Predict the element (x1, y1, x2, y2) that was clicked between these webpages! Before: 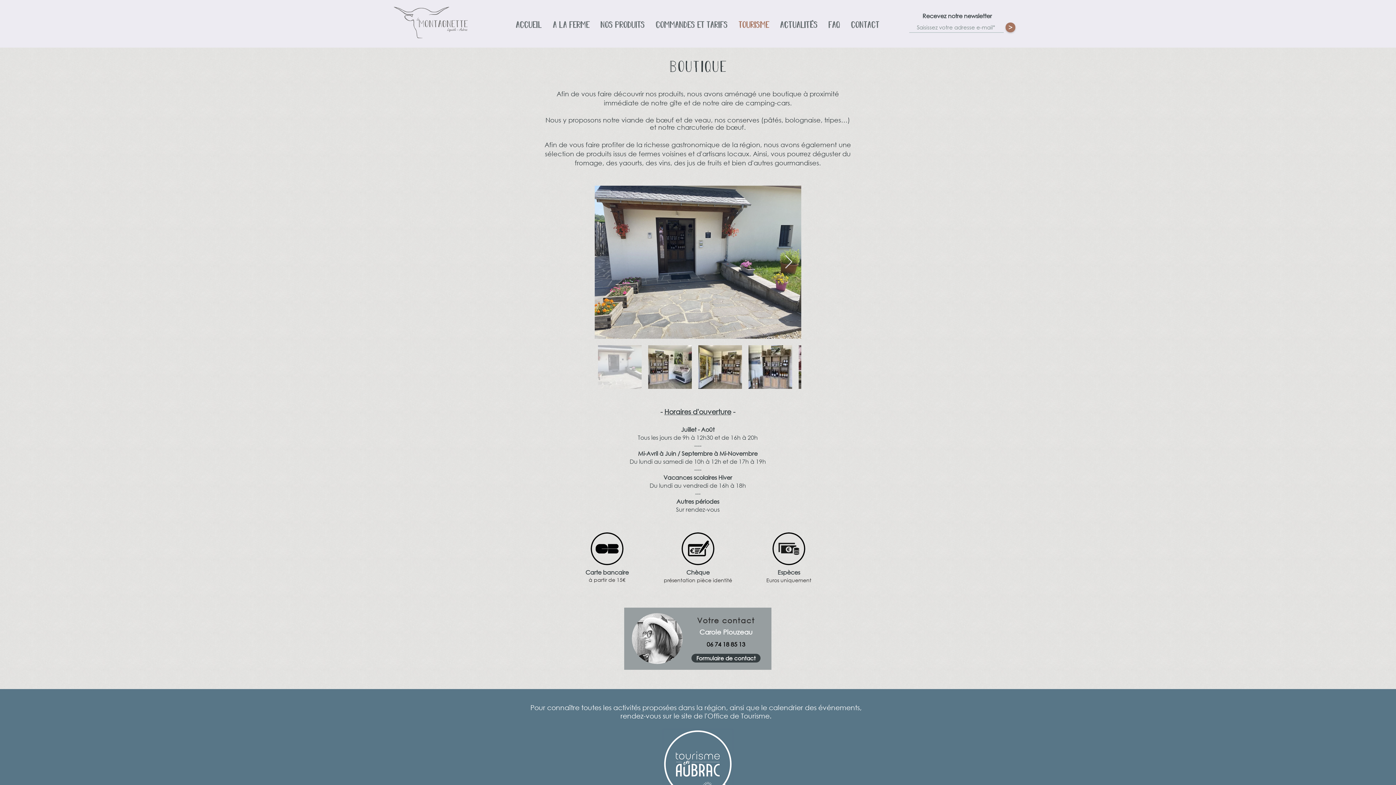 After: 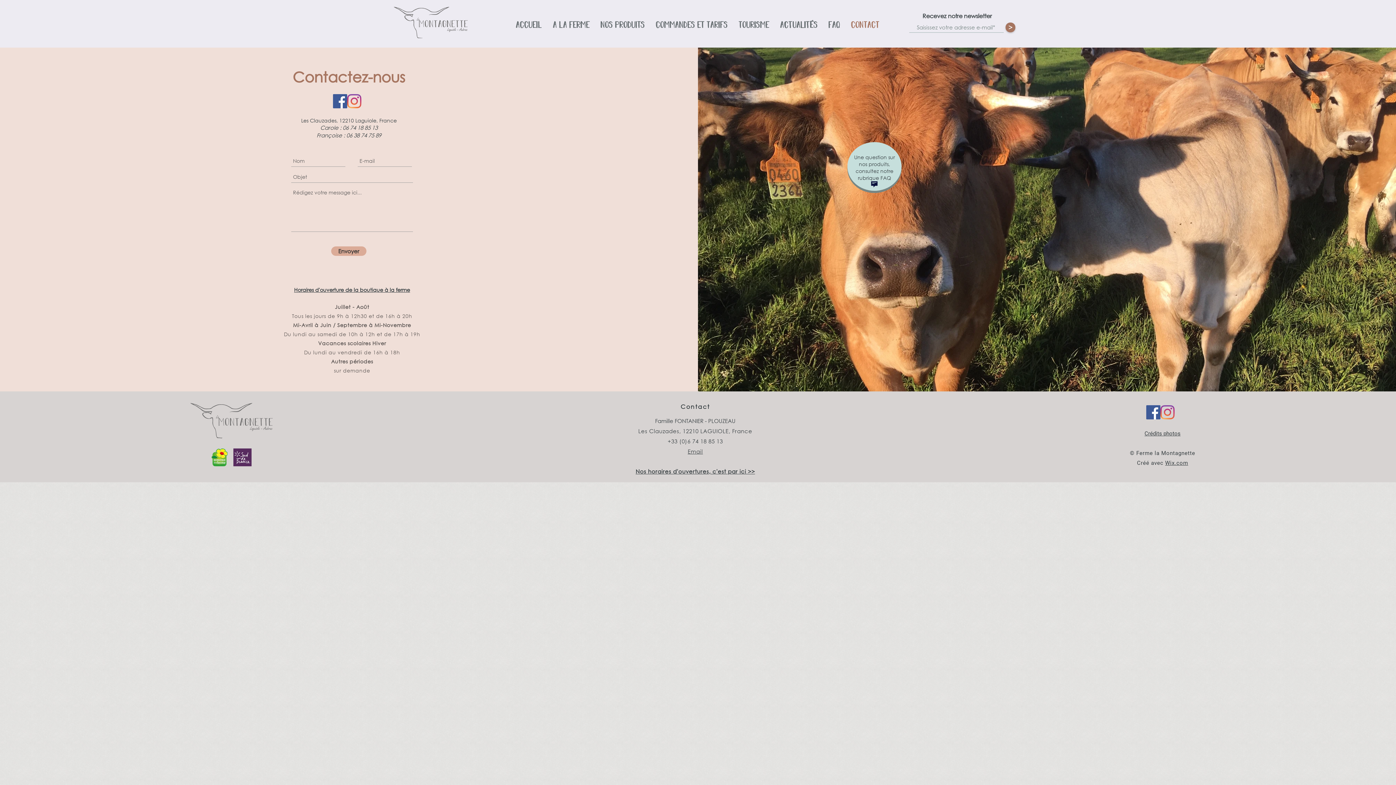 Action: bbox: (691, 654, 760, 662) label: Formulaire de contact